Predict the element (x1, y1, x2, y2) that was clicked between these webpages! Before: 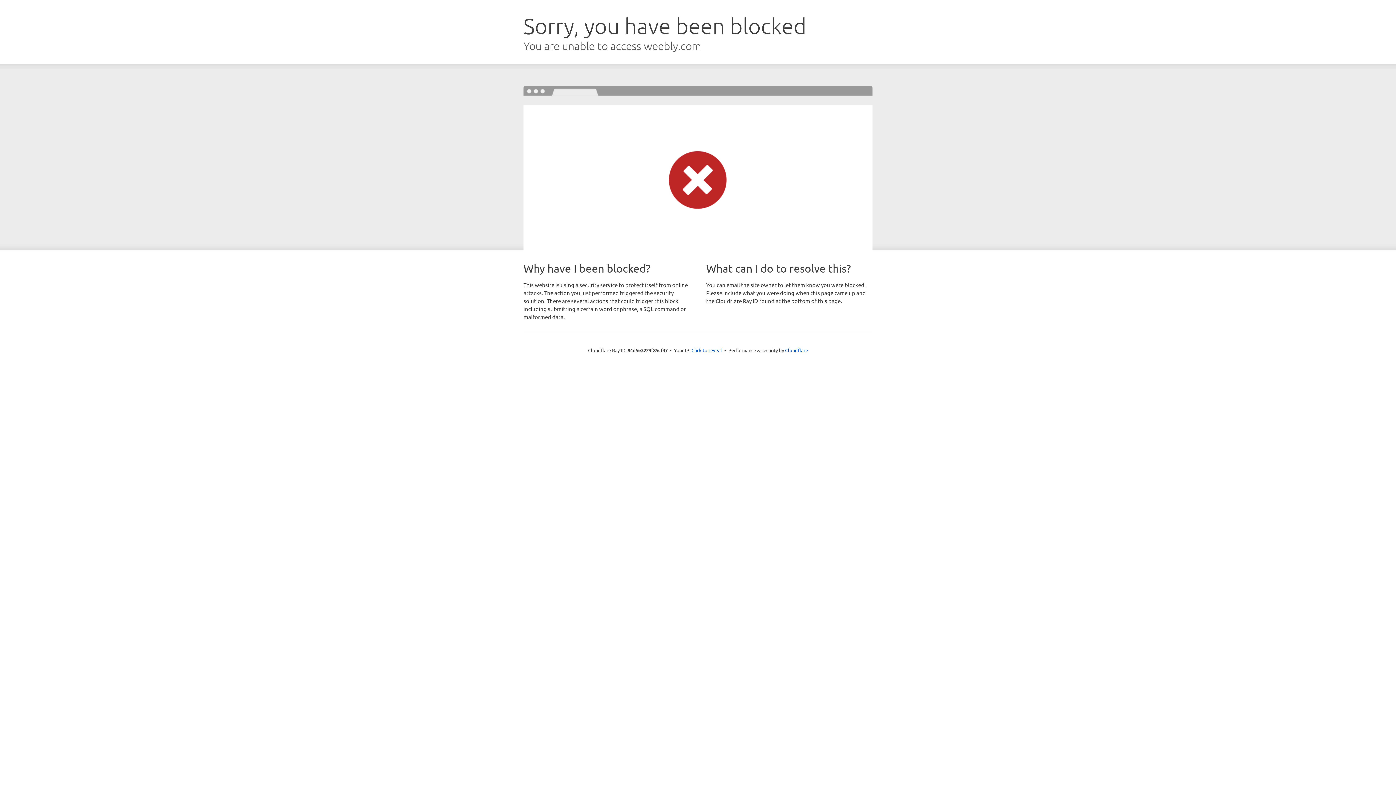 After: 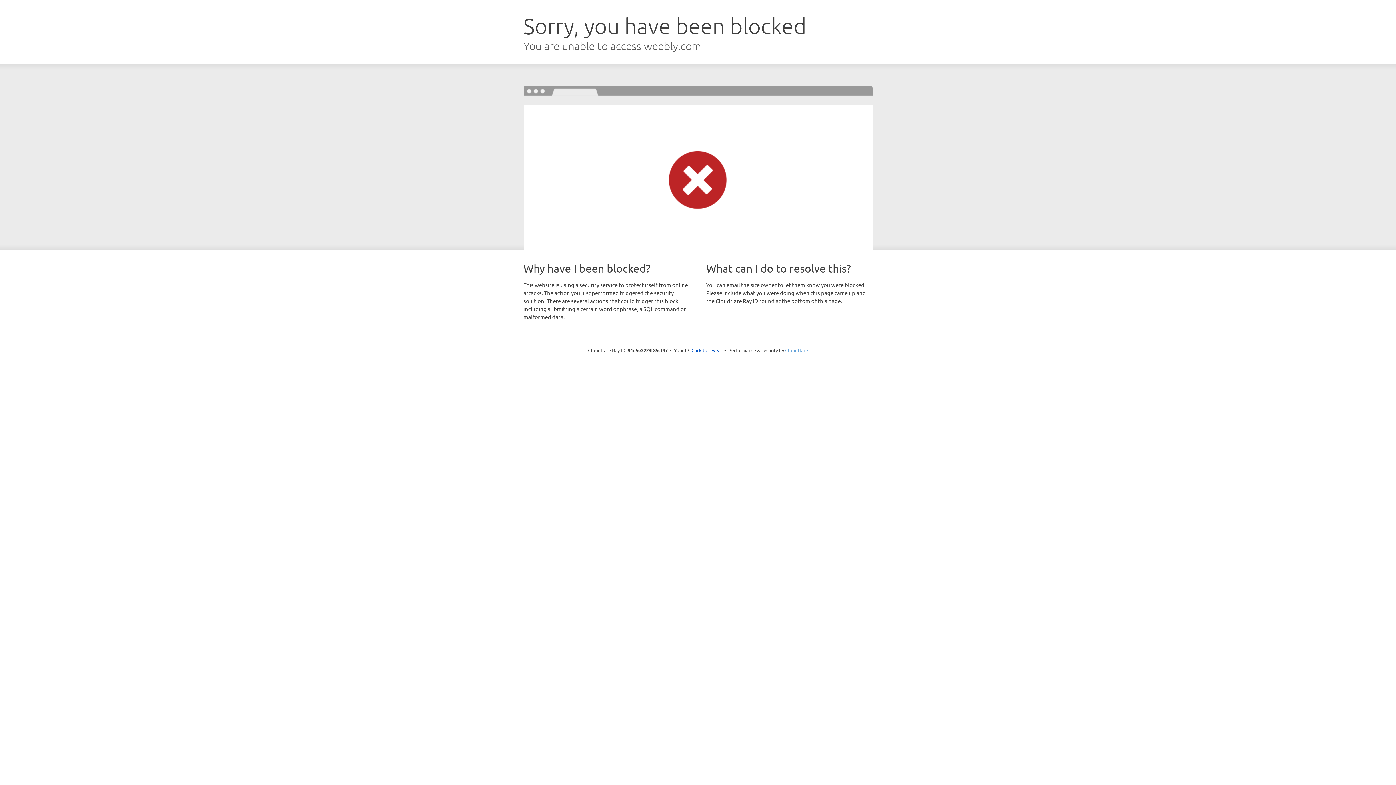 Action: bbox: (785, 347, 808, 353) label: Cloudflare